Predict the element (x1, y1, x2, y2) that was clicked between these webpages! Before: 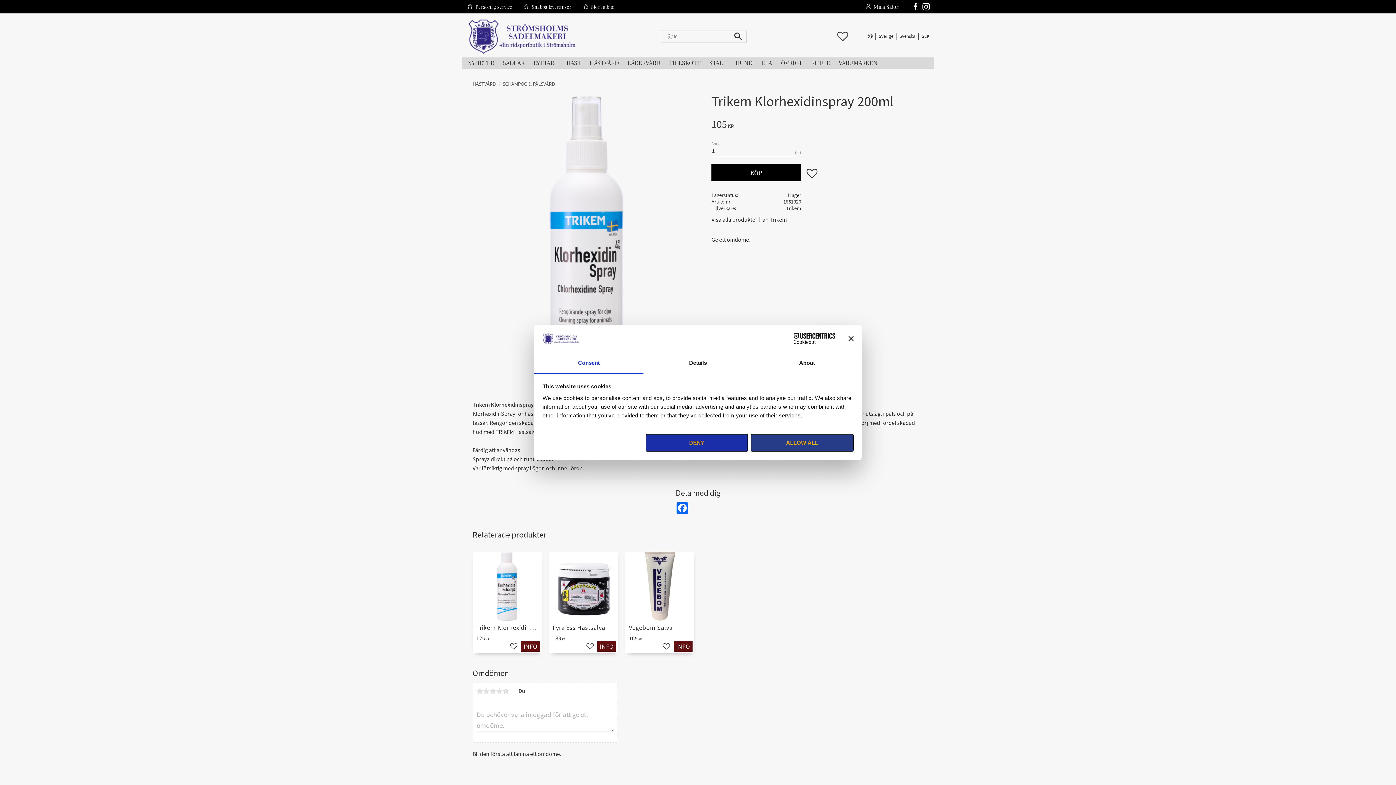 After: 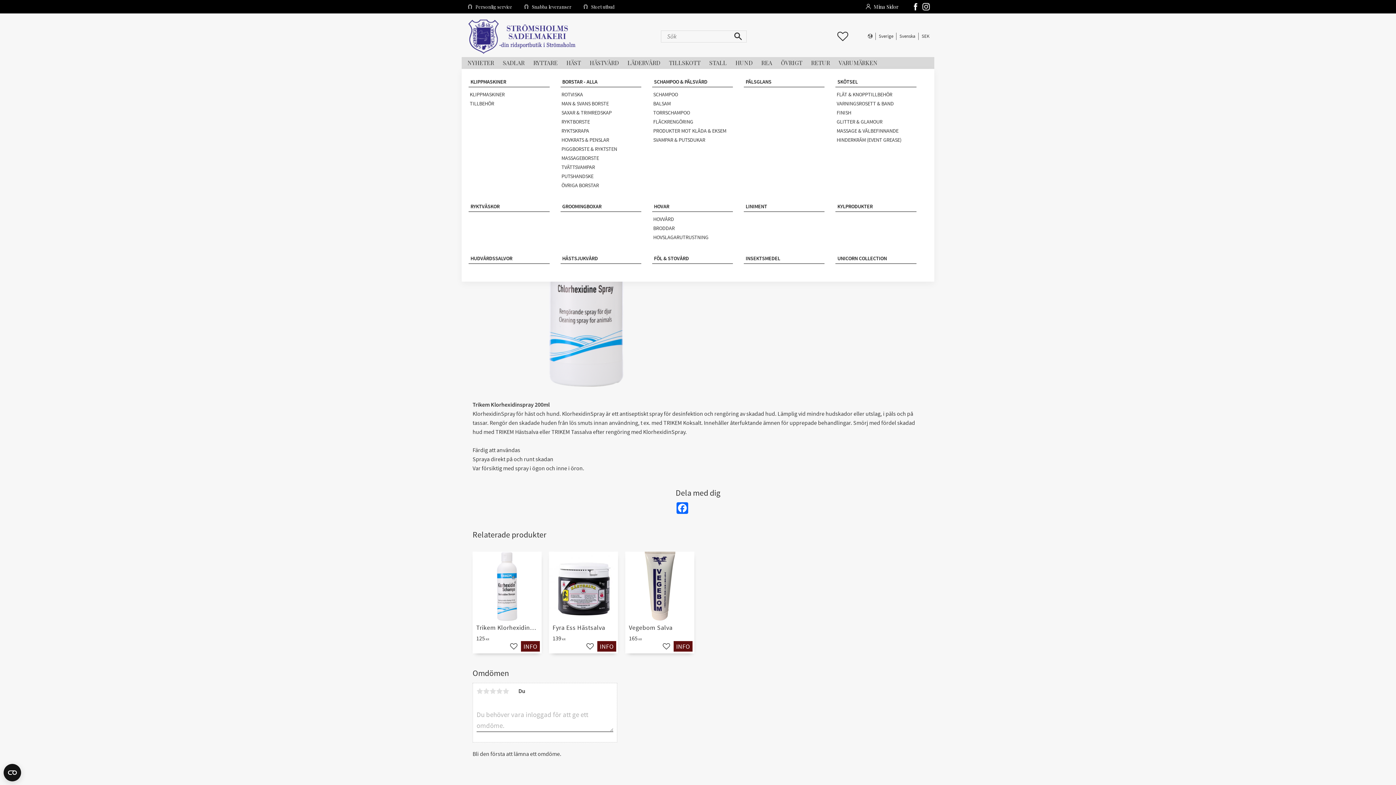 Action: label: HÄSTVÅRD bbox: (589, 57, 627, 68)